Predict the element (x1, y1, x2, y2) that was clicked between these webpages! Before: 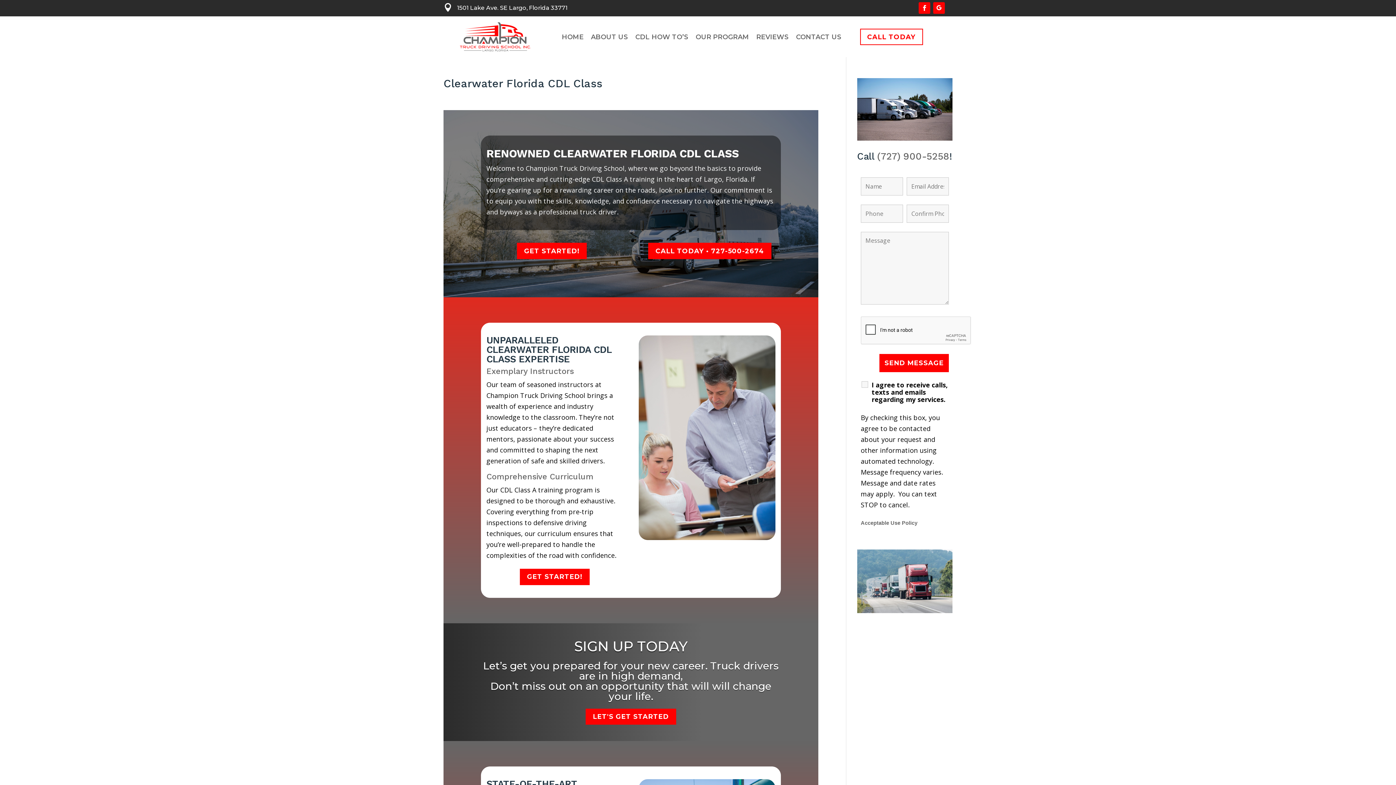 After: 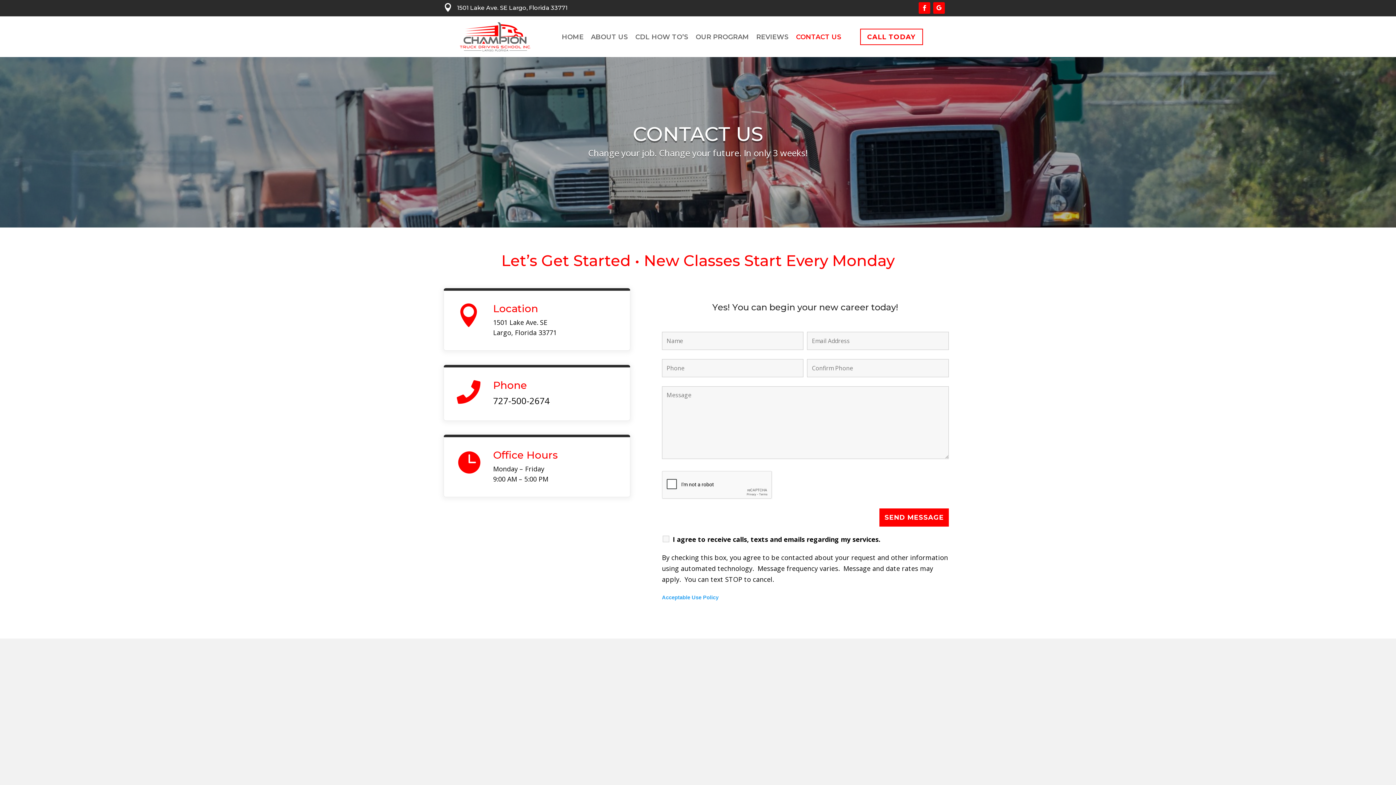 Action: bbox: (585, 708, 676, 725) label: LET'S GET STARTED